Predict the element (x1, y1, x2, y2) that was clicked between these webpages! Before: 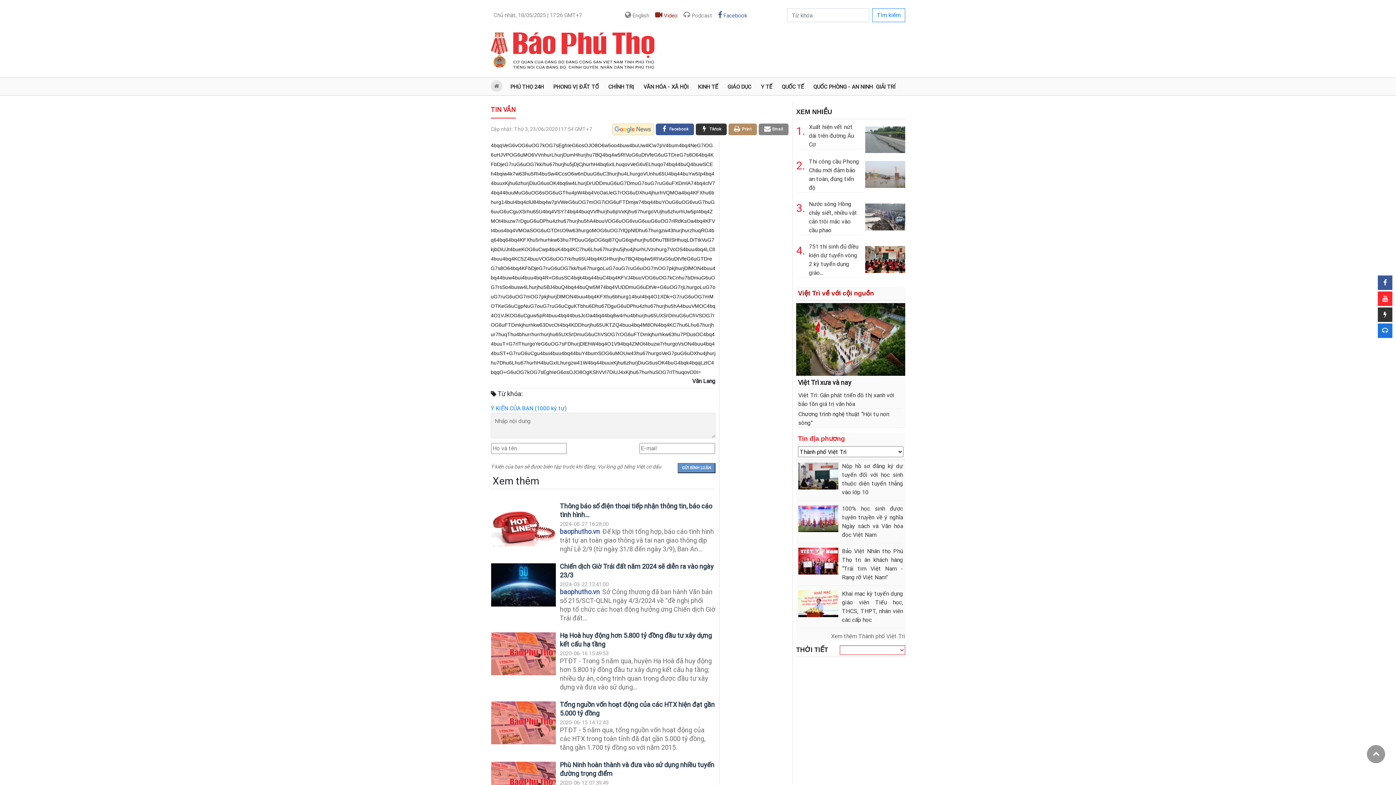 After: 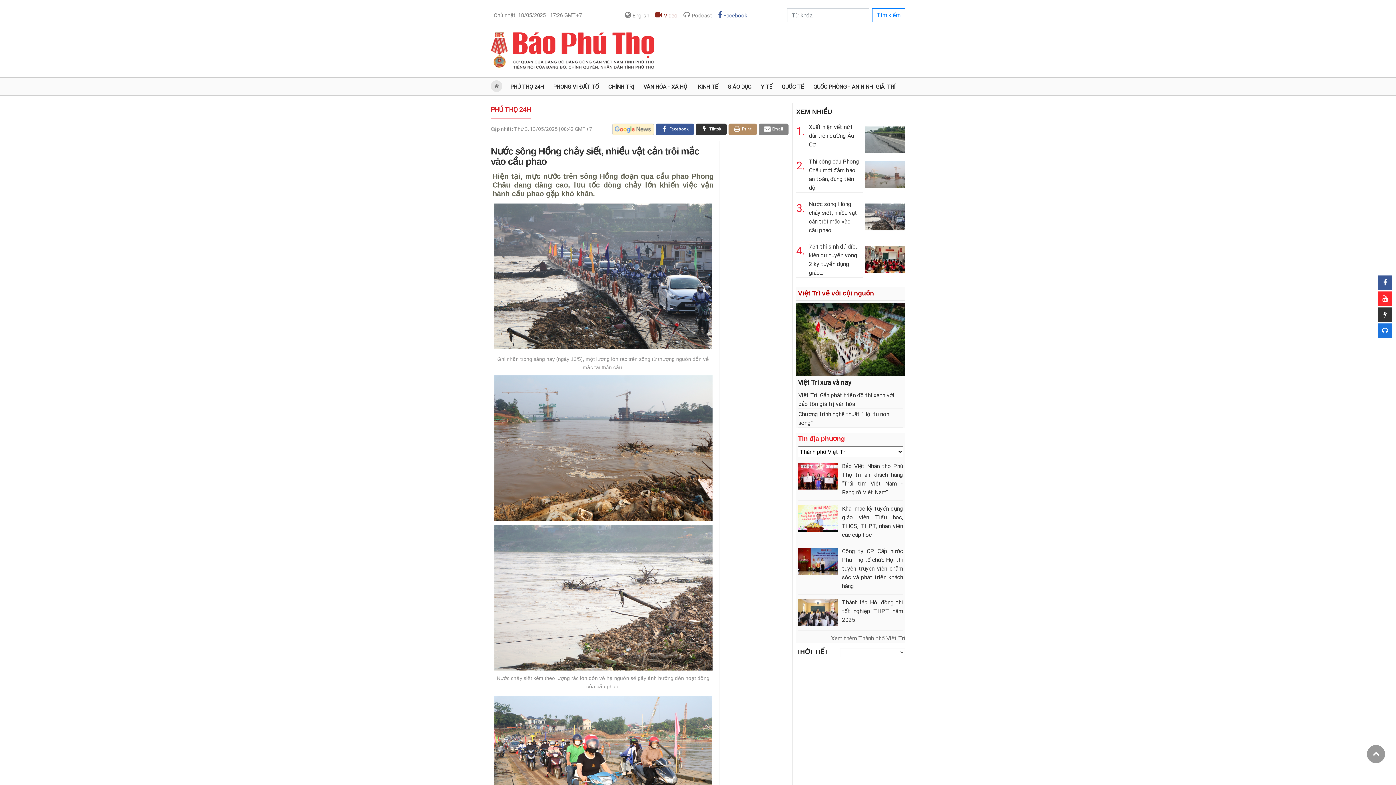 Action: bbox: (865, 200, 905, 231)